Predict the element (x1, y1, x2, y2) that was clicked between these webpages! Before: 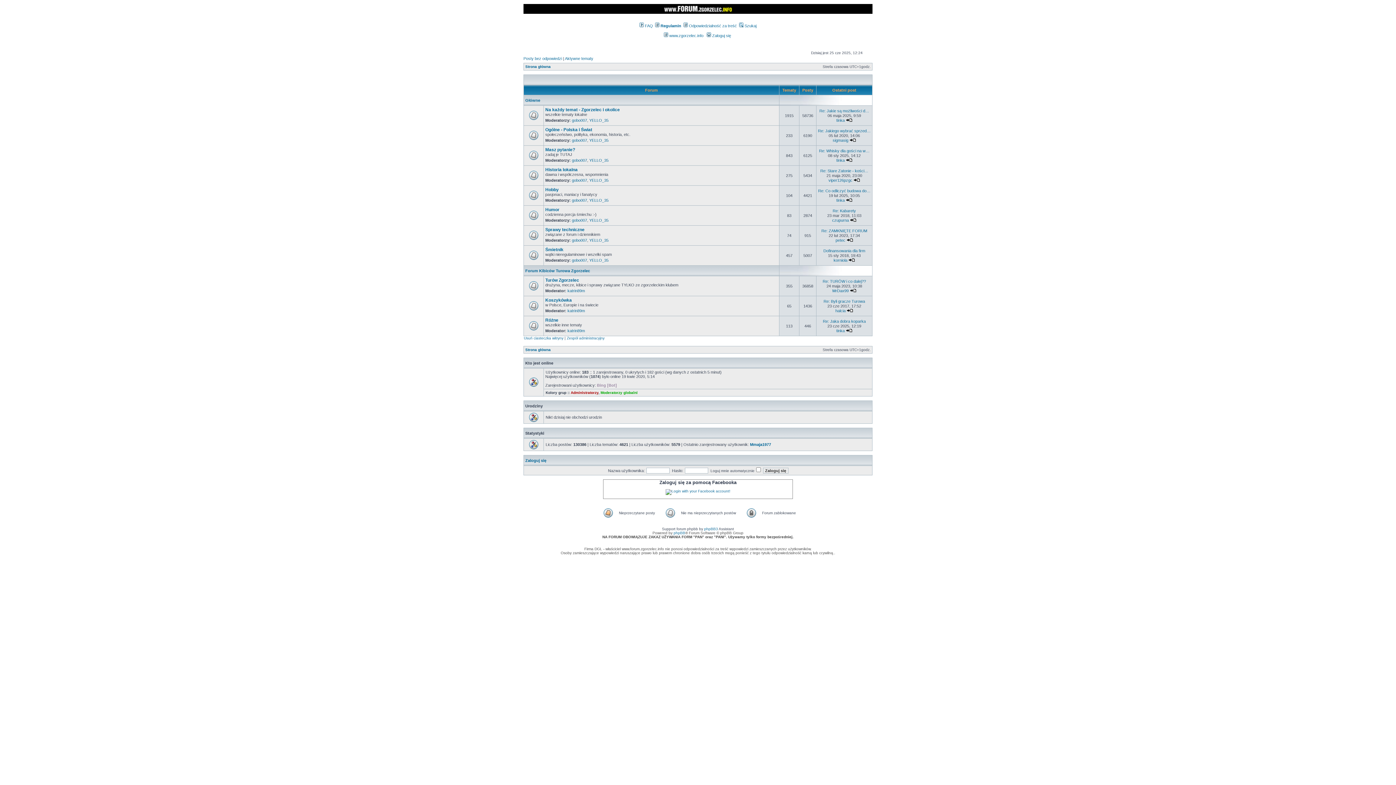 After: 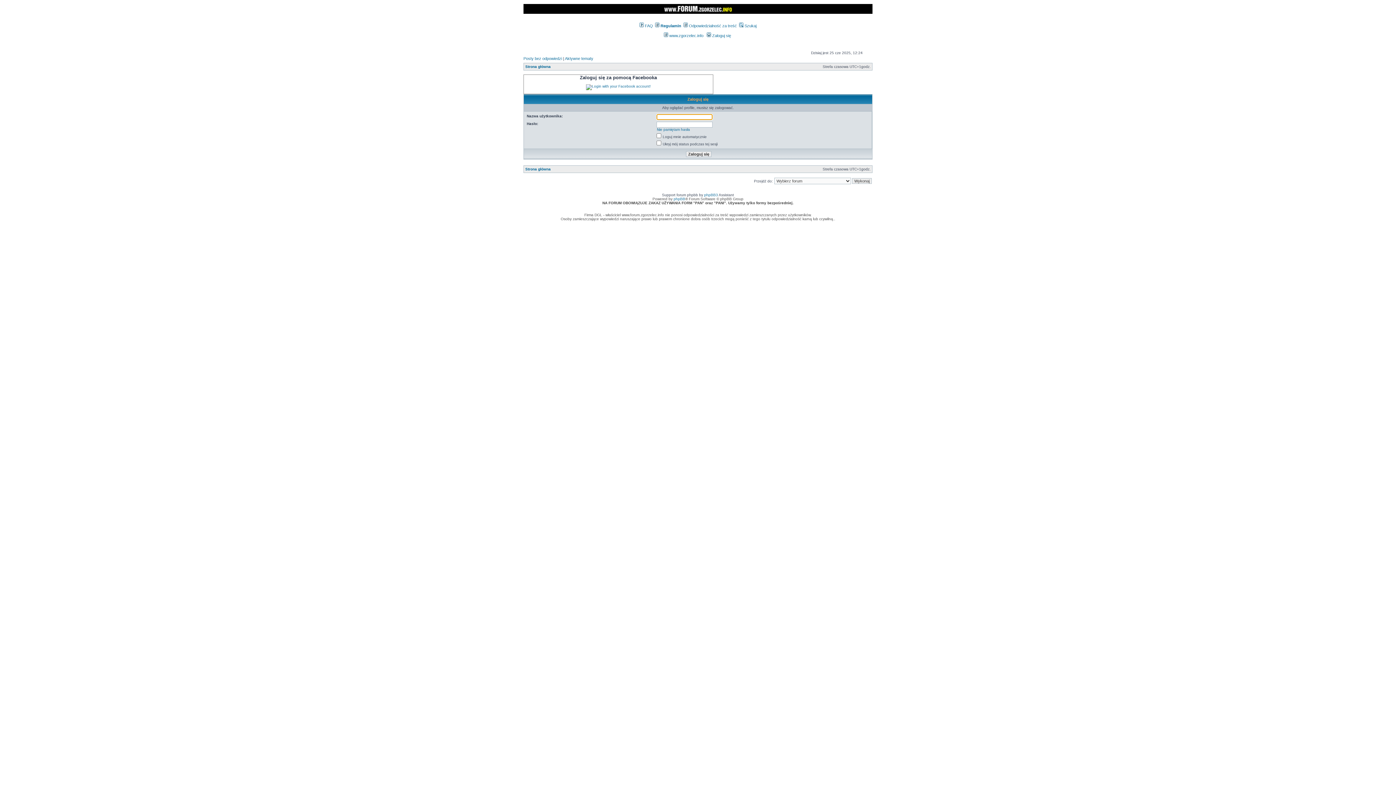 Action: label: YELLO_35 bbox: (589, 138, 608, 142)